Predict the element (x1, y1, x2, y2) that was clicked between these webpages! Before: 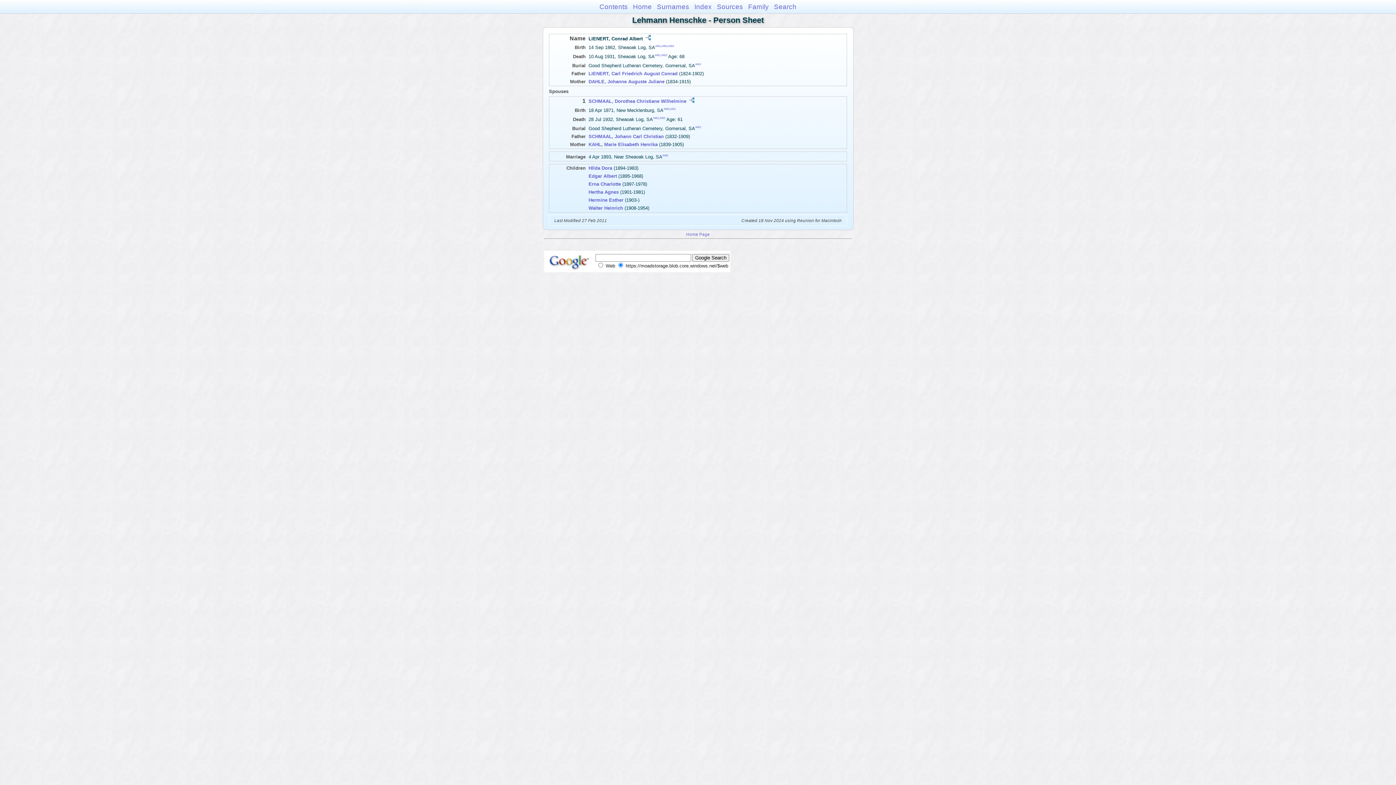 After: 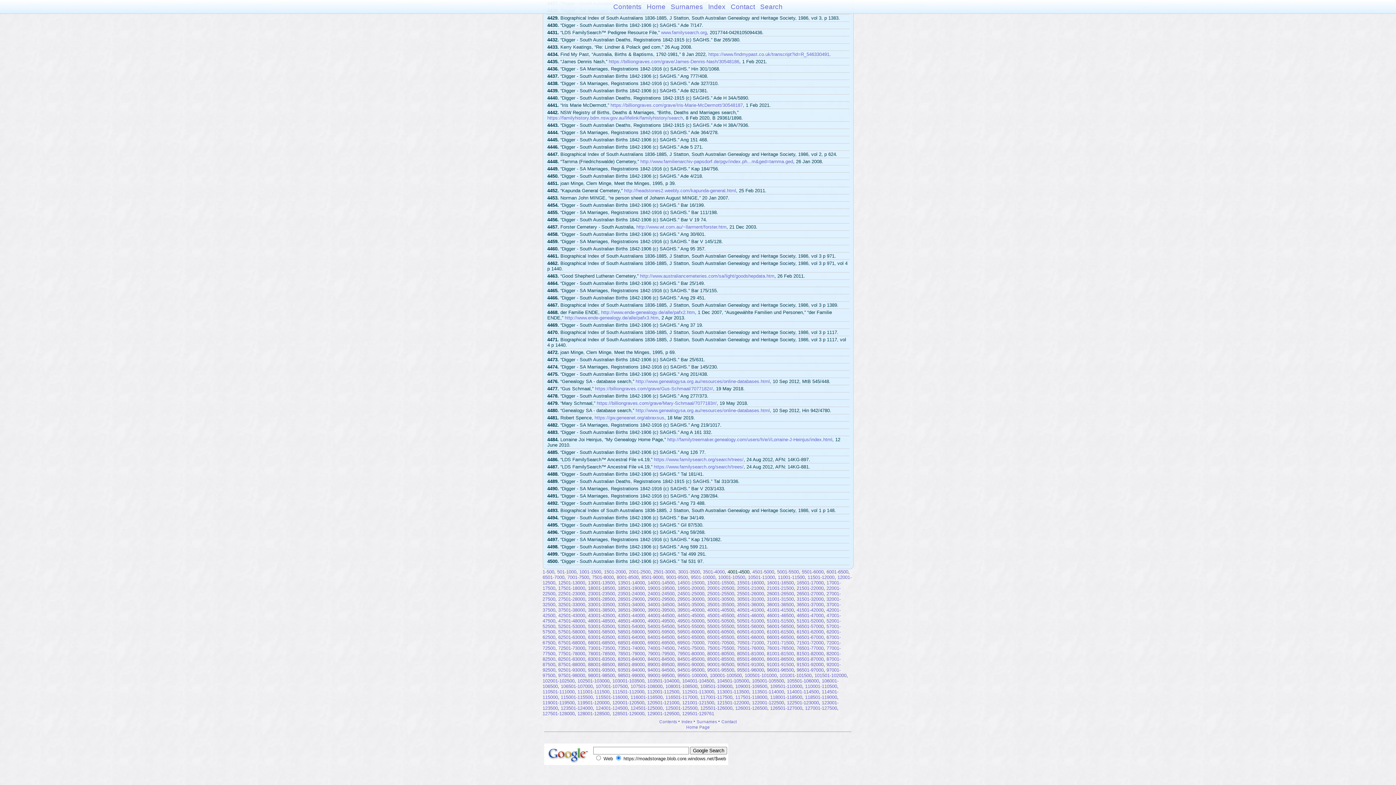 Action: bbox: (655, 44, 661, 47) label: 4461